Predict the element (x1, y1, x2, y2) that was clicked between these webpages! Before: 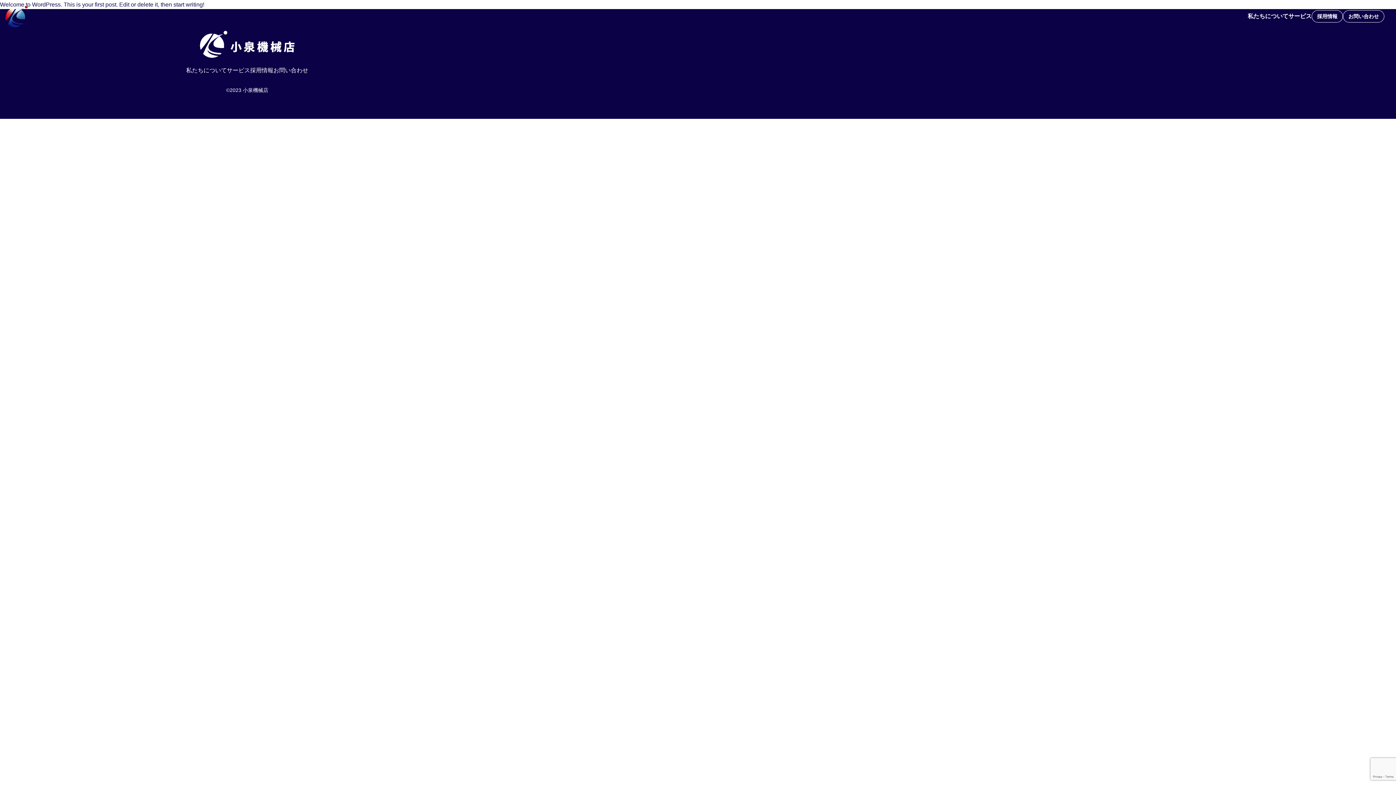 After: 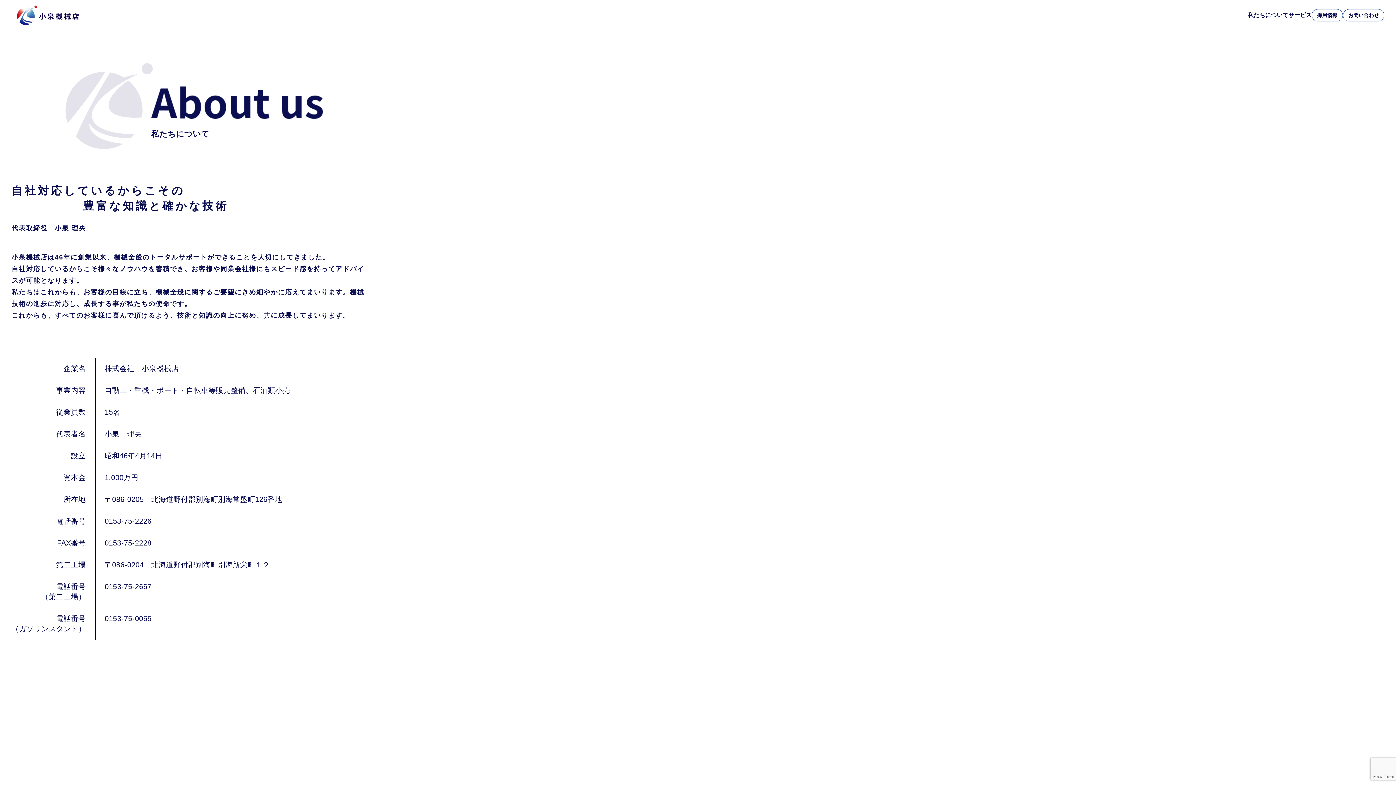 Action: bbox: (1248, 13, 1288, 19) label: 私たちについて